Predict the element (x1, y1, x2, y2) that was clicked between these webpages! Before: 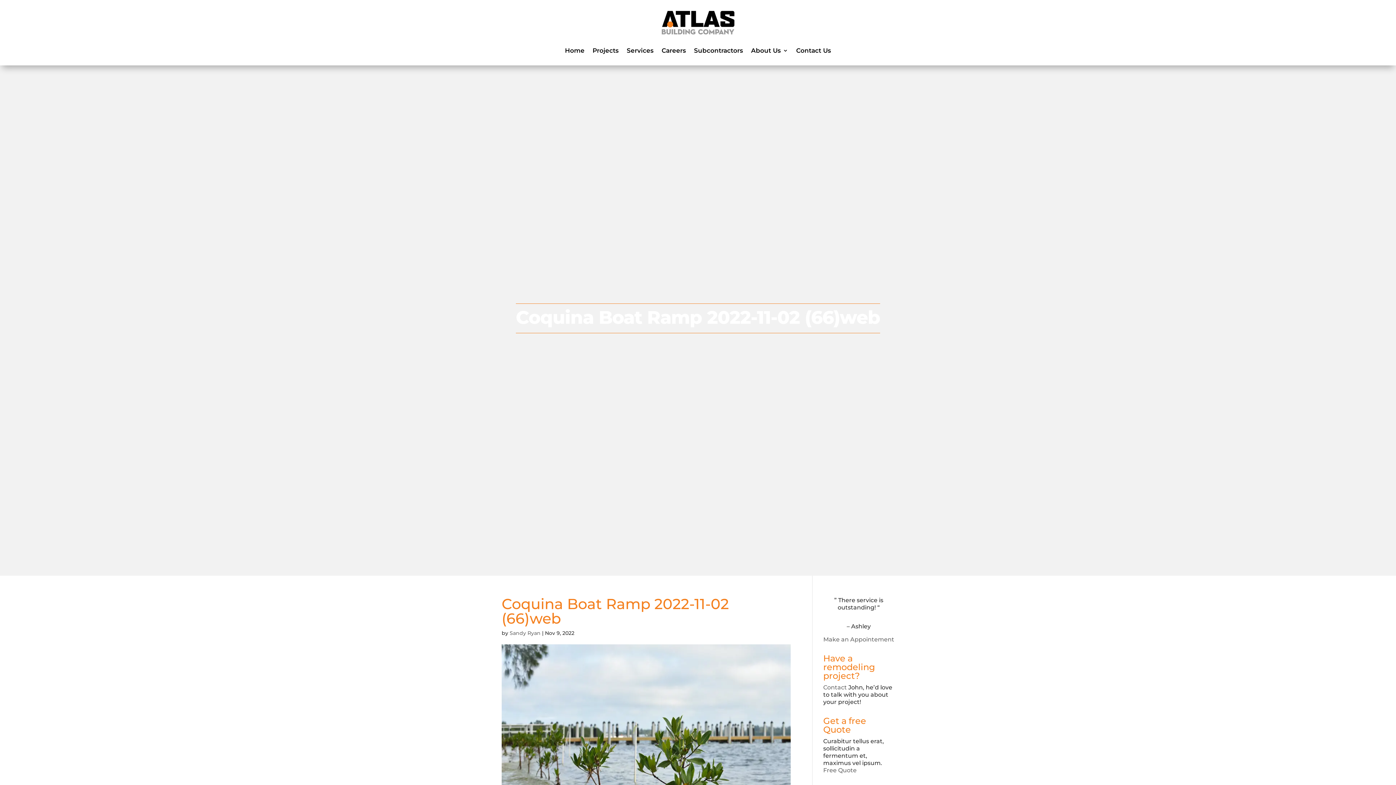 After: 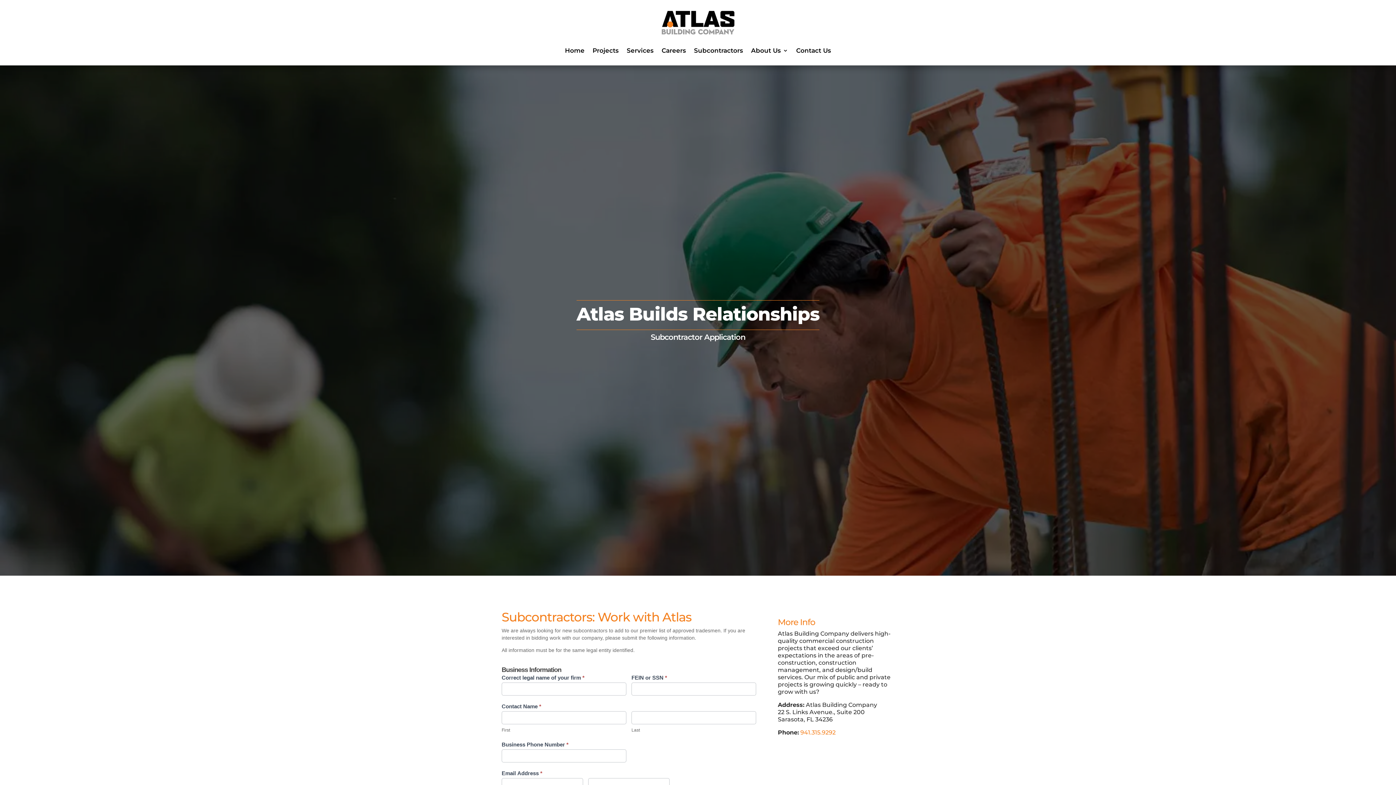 Action: label: Subcontractors bbox: (694, 35, 743, 65)